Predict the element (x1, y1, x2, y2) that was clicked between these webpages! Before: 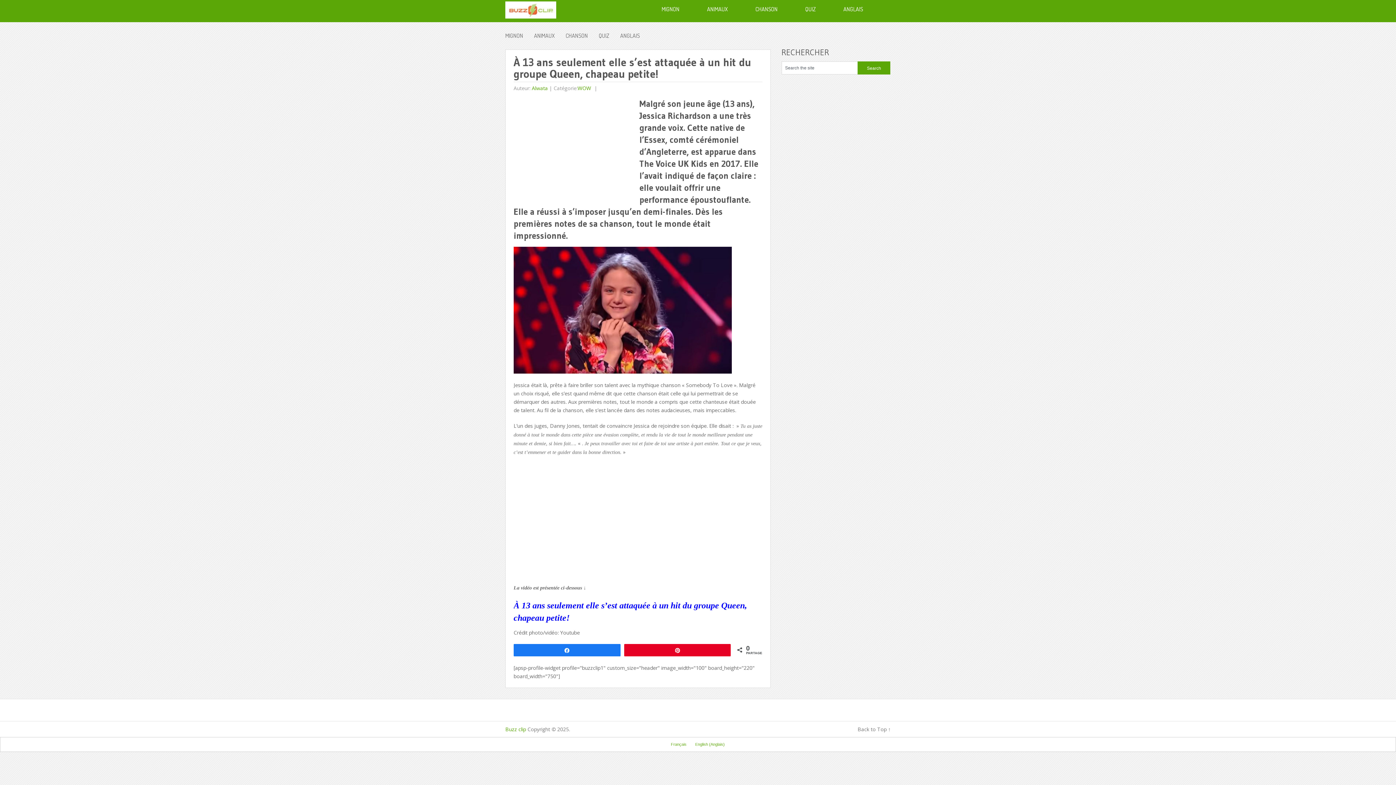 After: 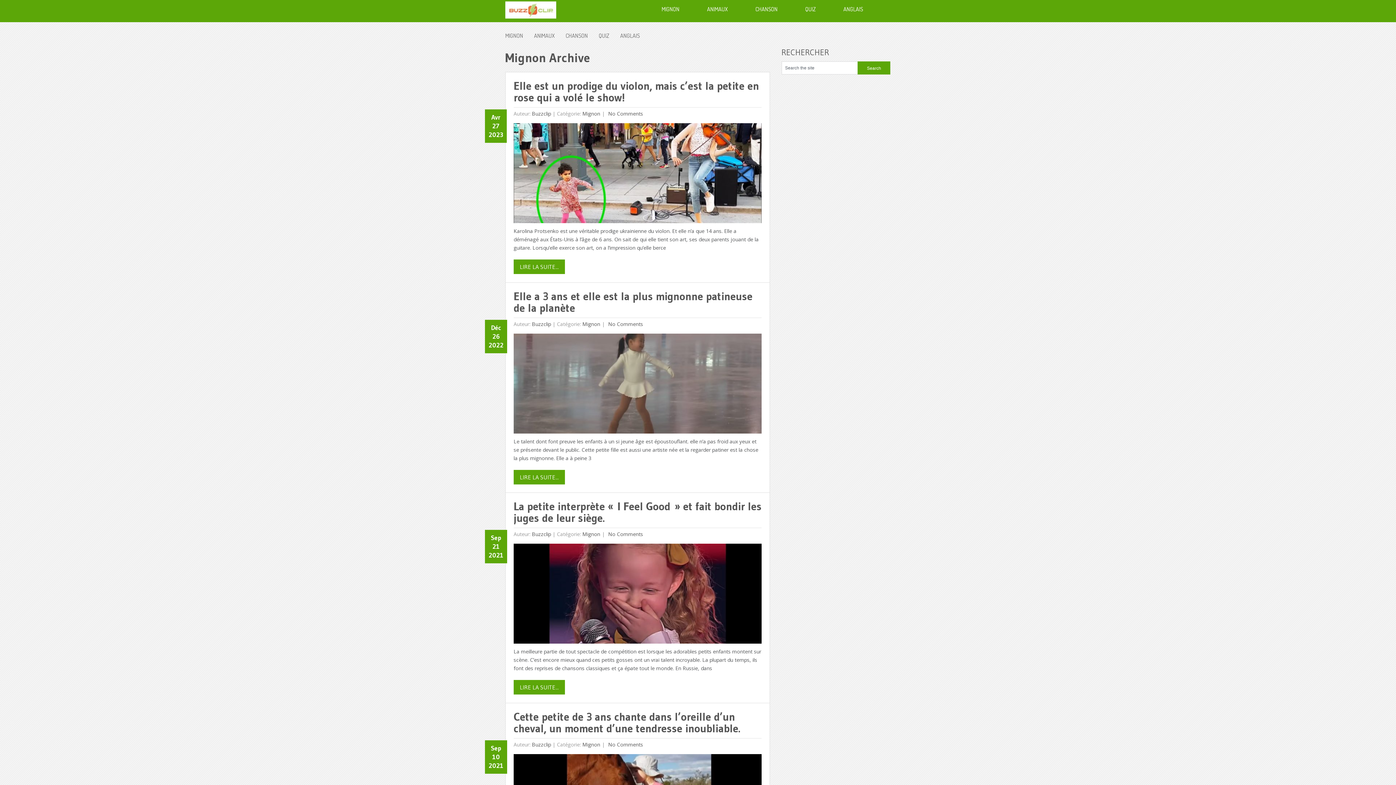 Action: bbox: (661, 0, 707, 14) label: MIGNON